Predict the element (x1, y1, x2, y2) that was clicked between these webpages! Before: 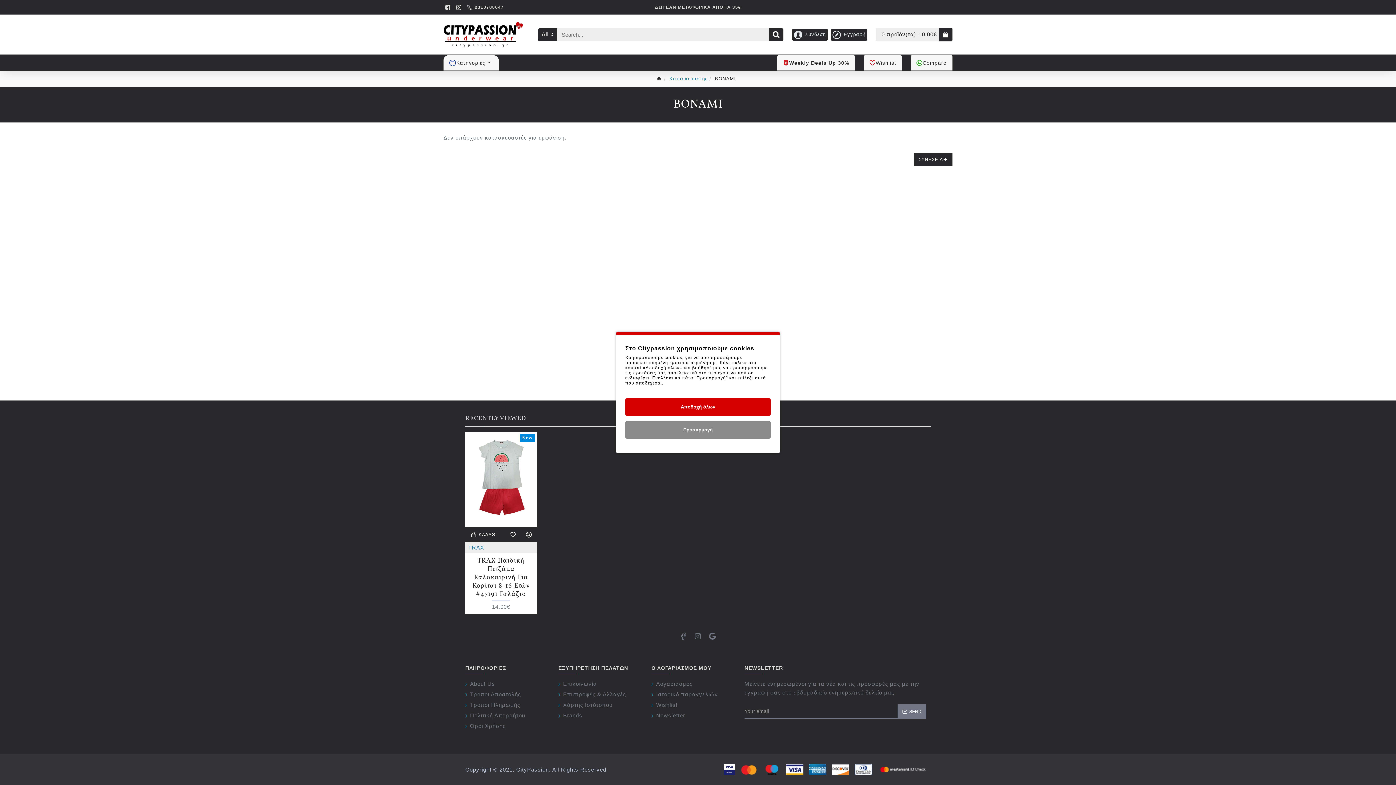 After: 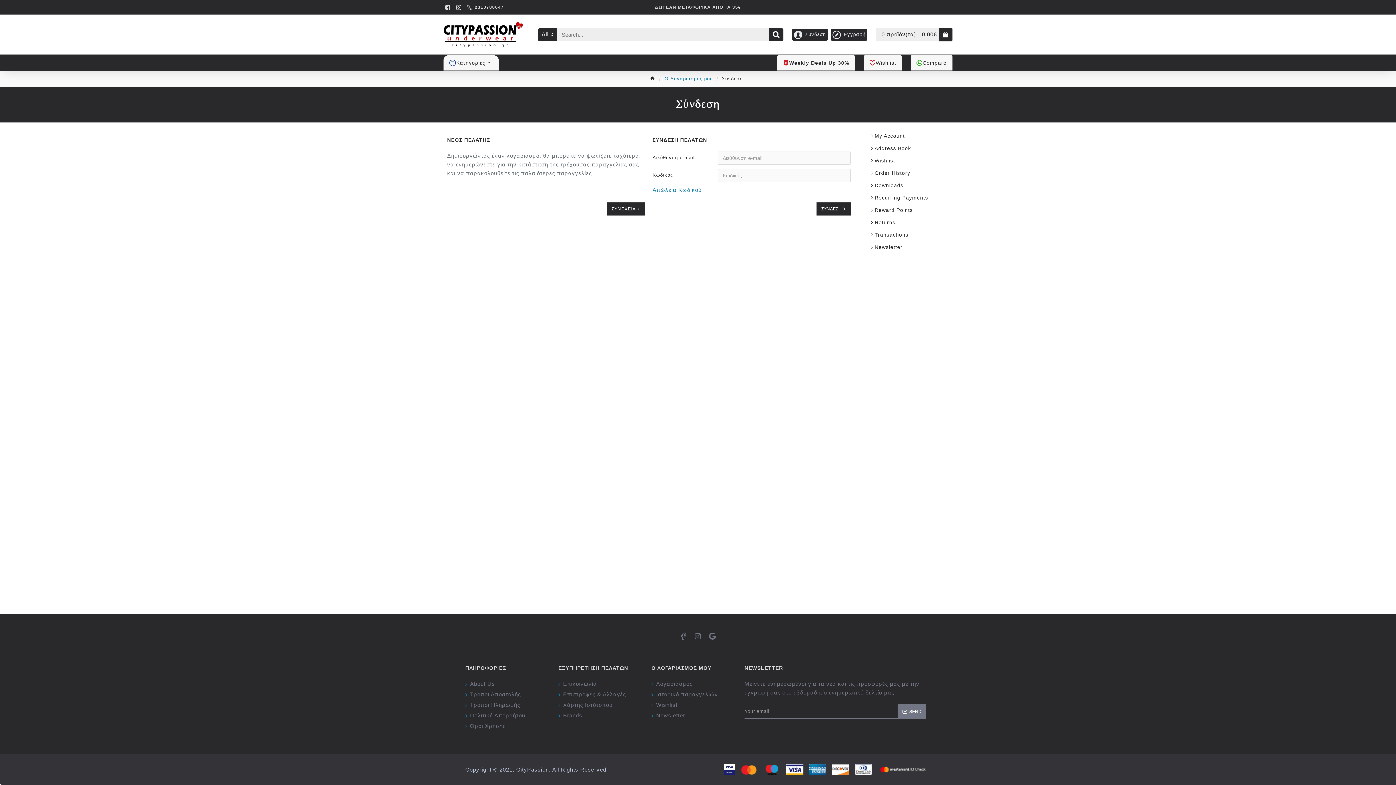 Action: label: Λογαριασμός bbox: (651, 680, 692, 690)